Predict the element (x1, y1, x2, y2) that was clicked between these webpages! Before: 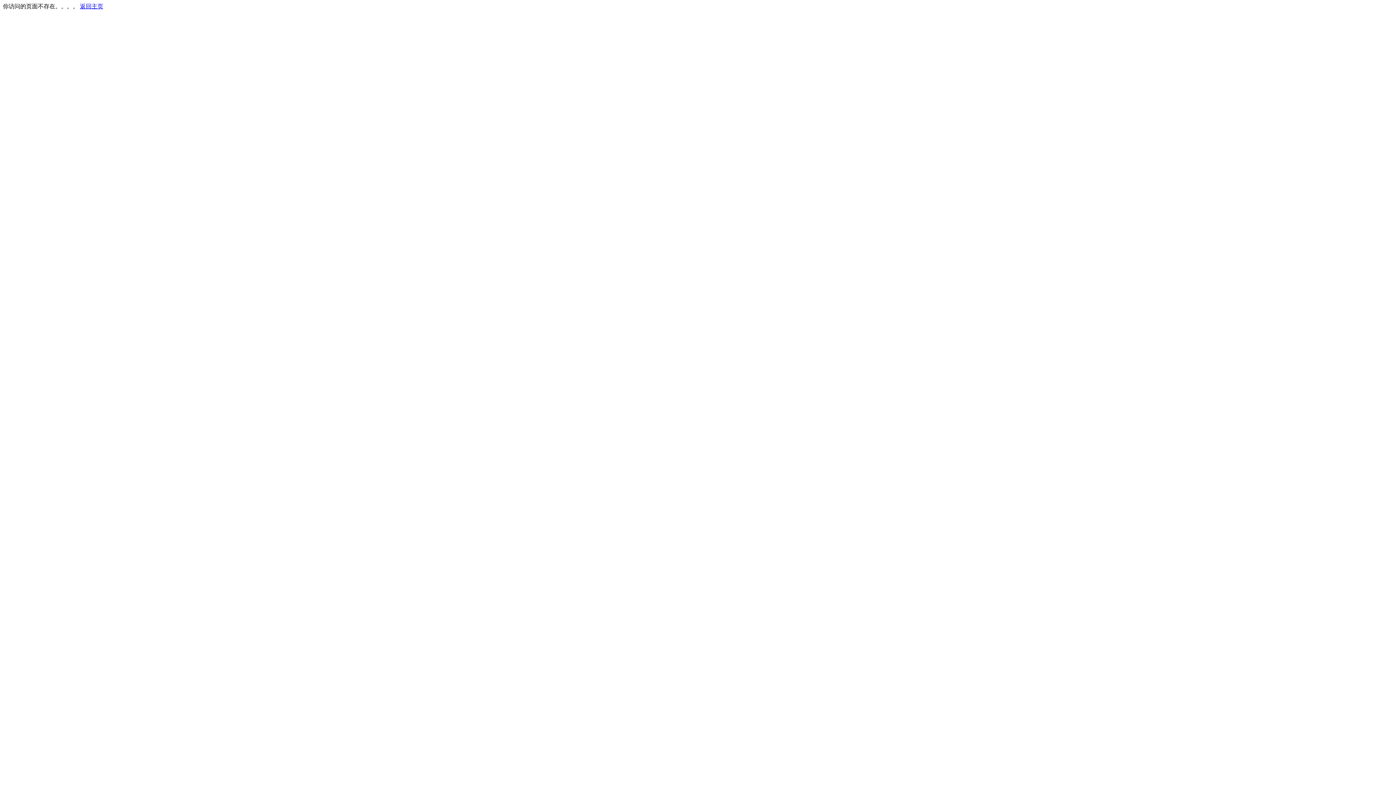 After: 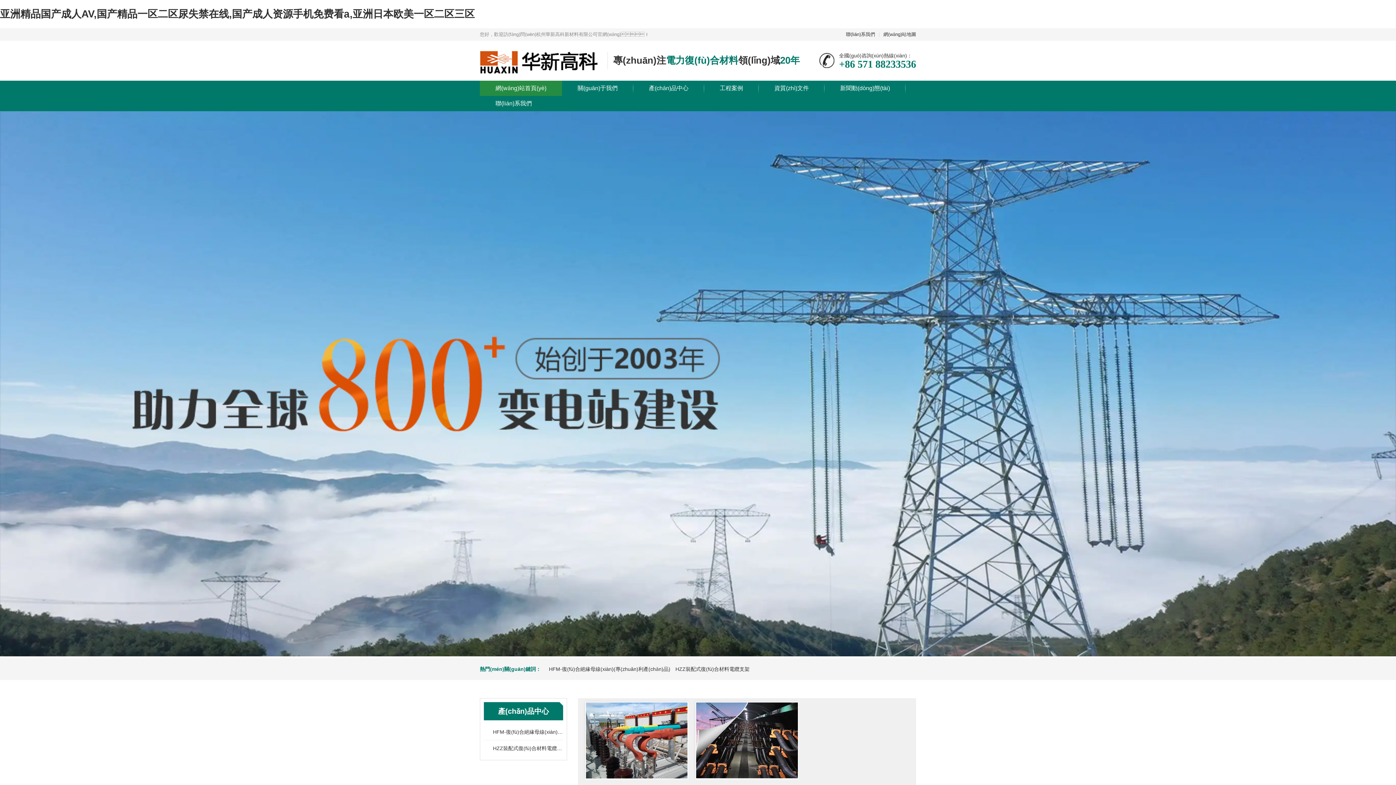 Action: label: 返回主页 bbox: (80, 3, 103, 9)